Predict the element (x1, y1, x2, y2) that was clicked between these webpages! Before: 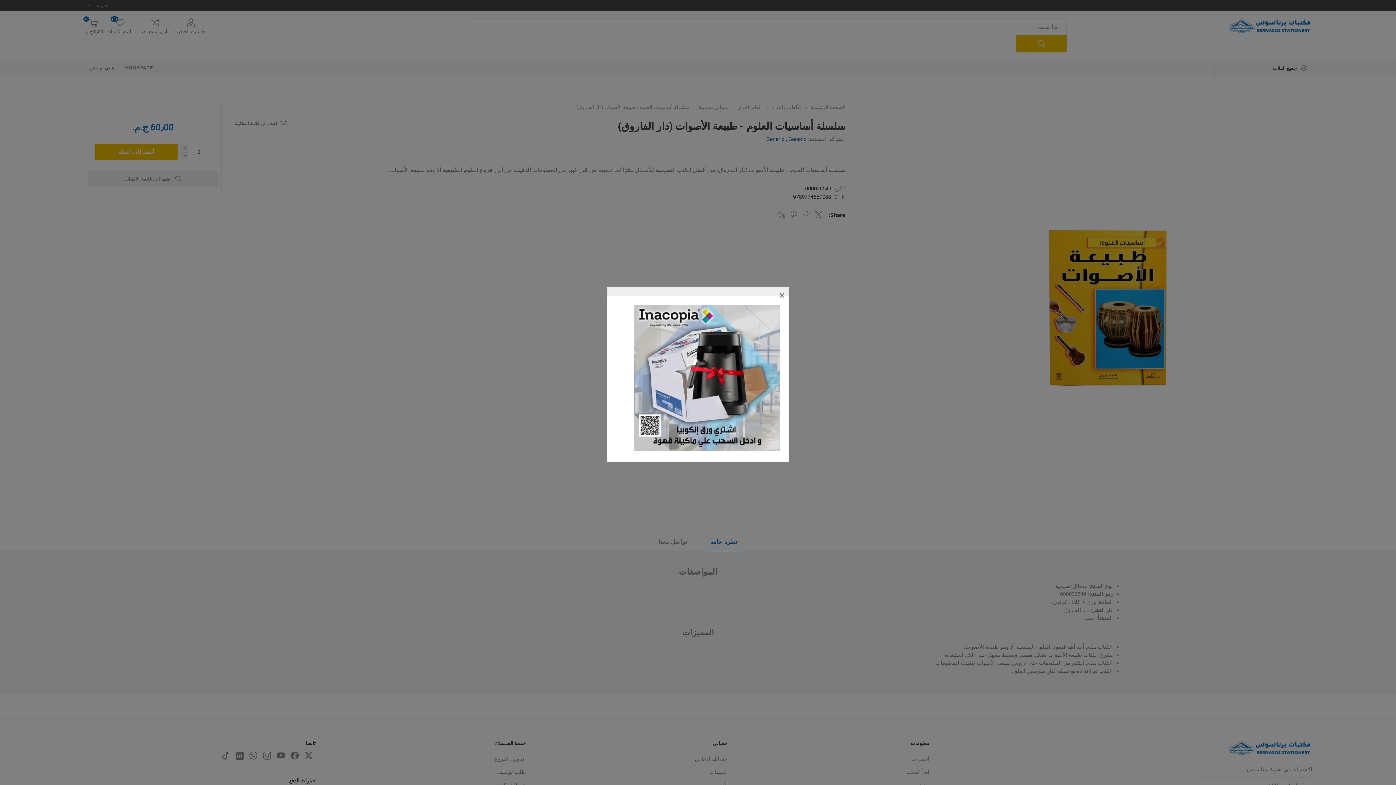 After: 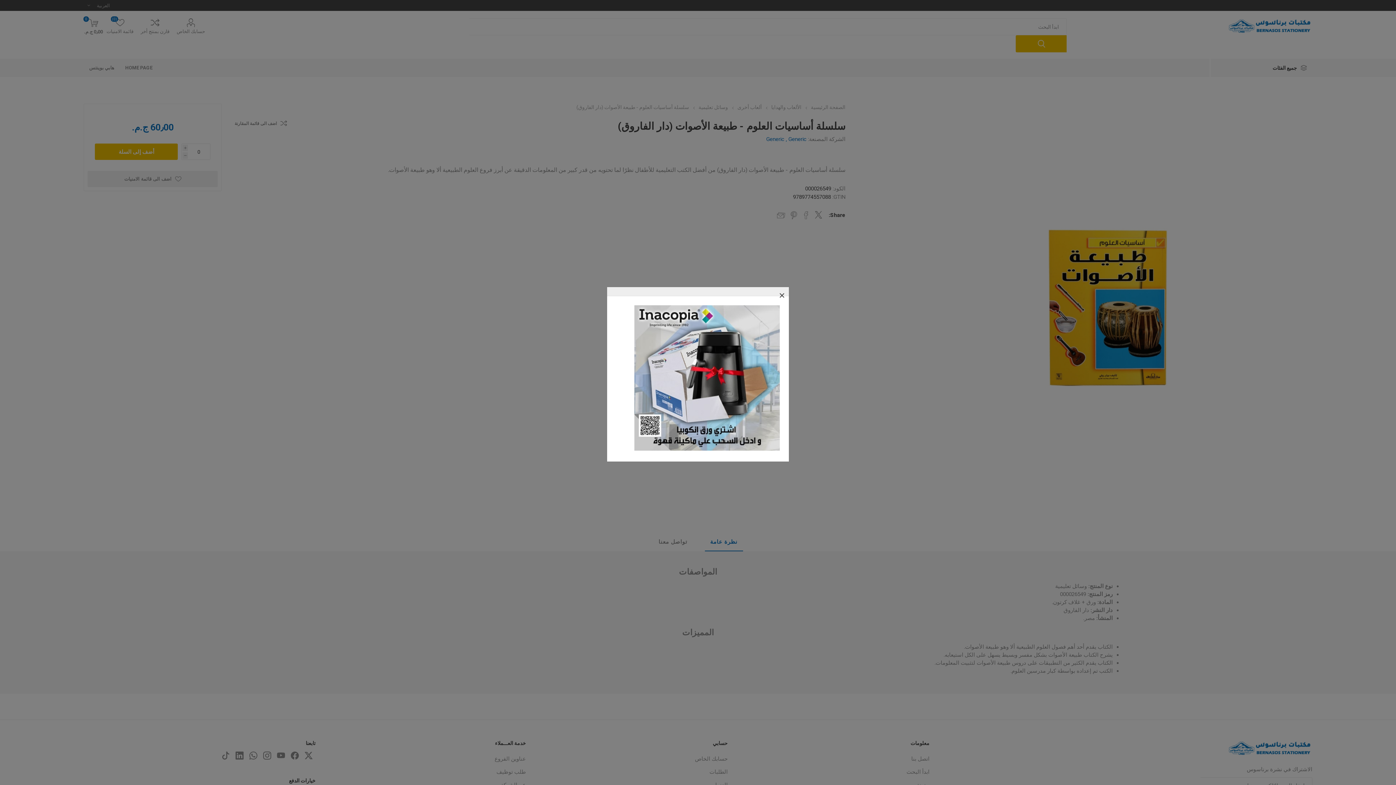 Action: bbox: (634, 446, 780, 452)